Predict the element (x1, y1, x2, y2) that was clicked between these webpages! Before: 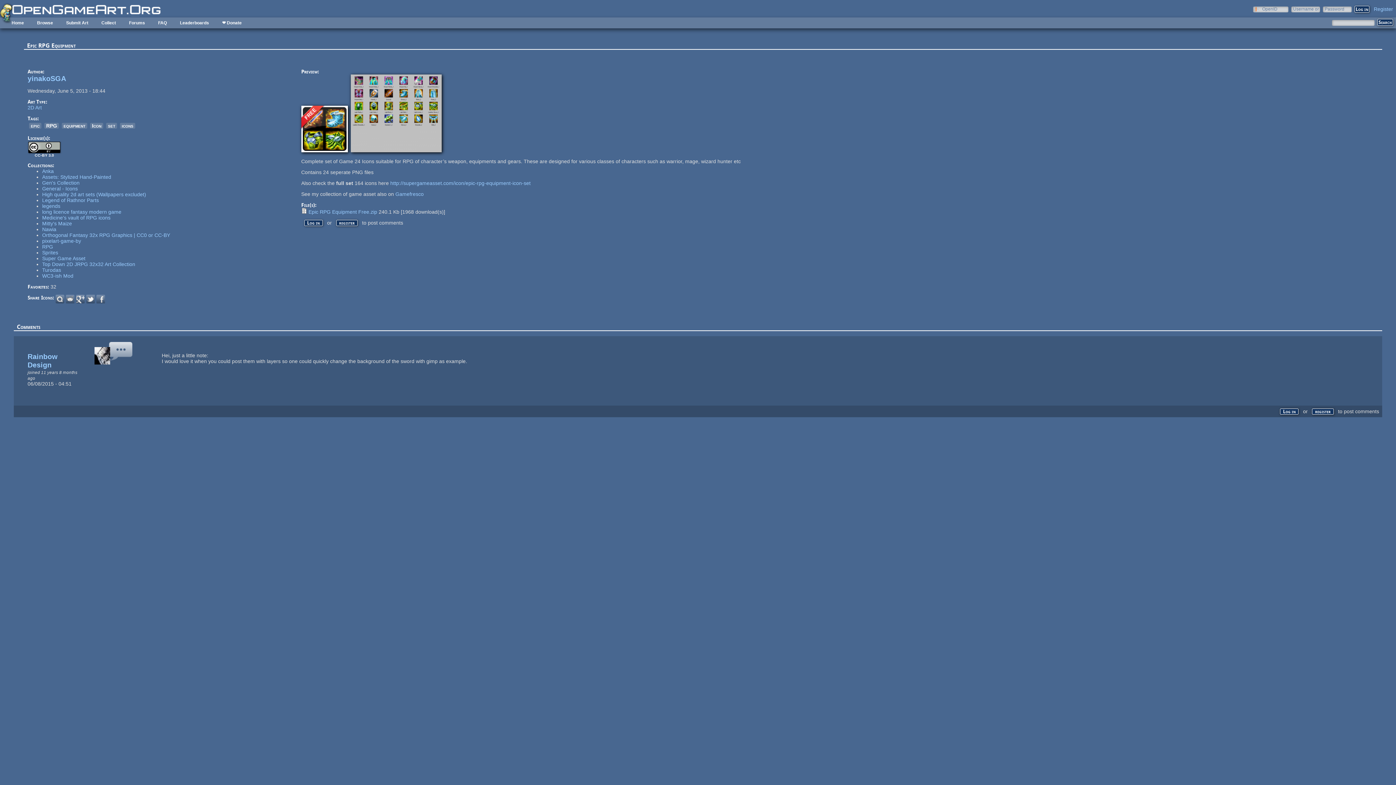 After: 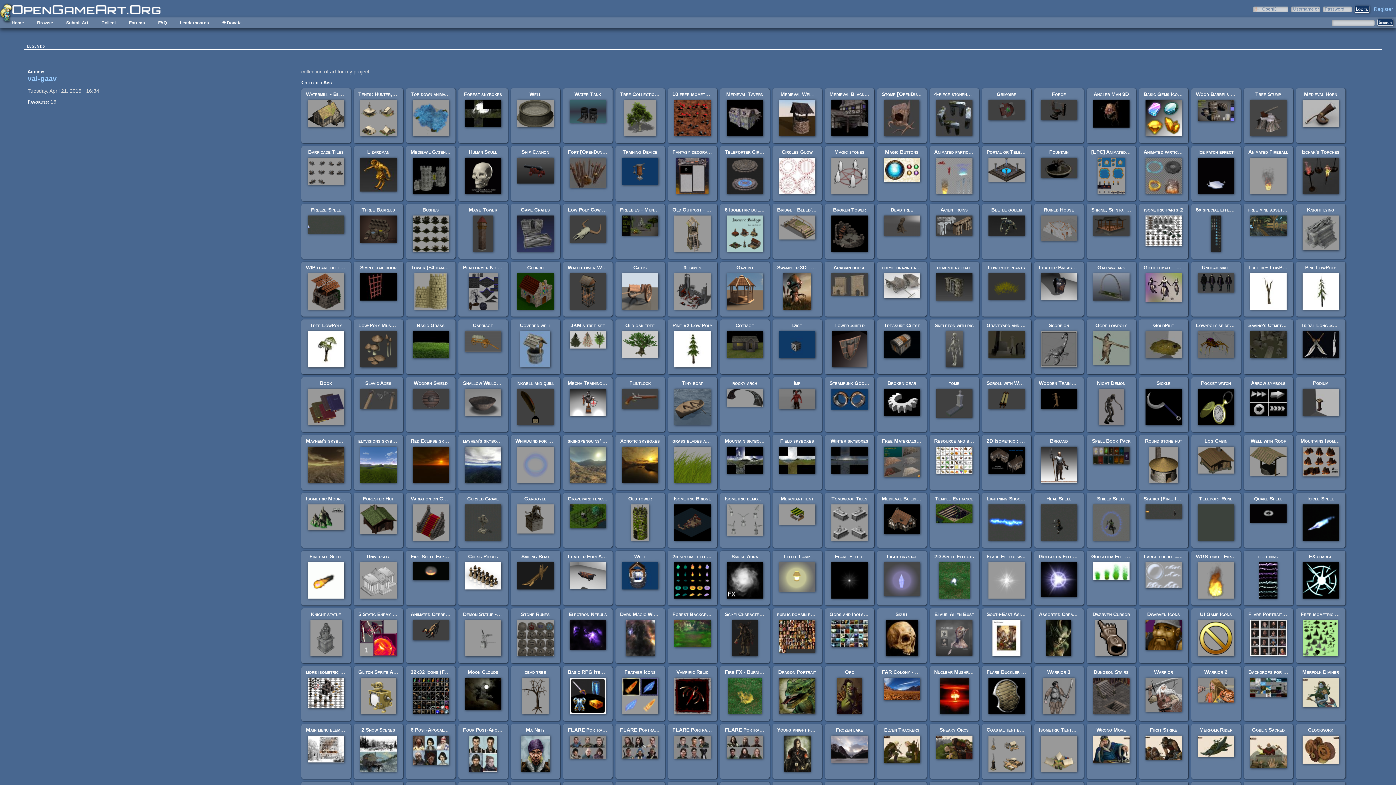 Action: bbox: (42, 203, 60, 209) label: legends